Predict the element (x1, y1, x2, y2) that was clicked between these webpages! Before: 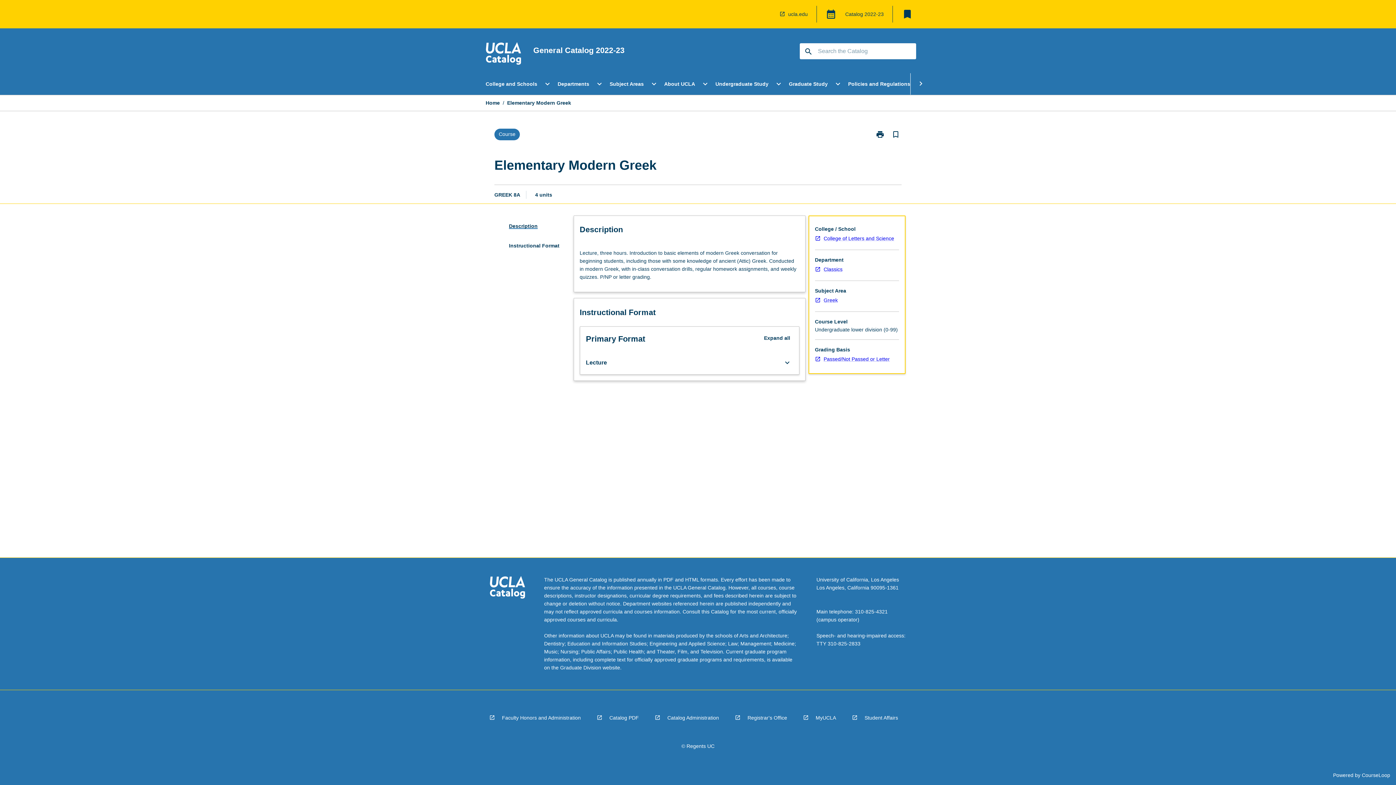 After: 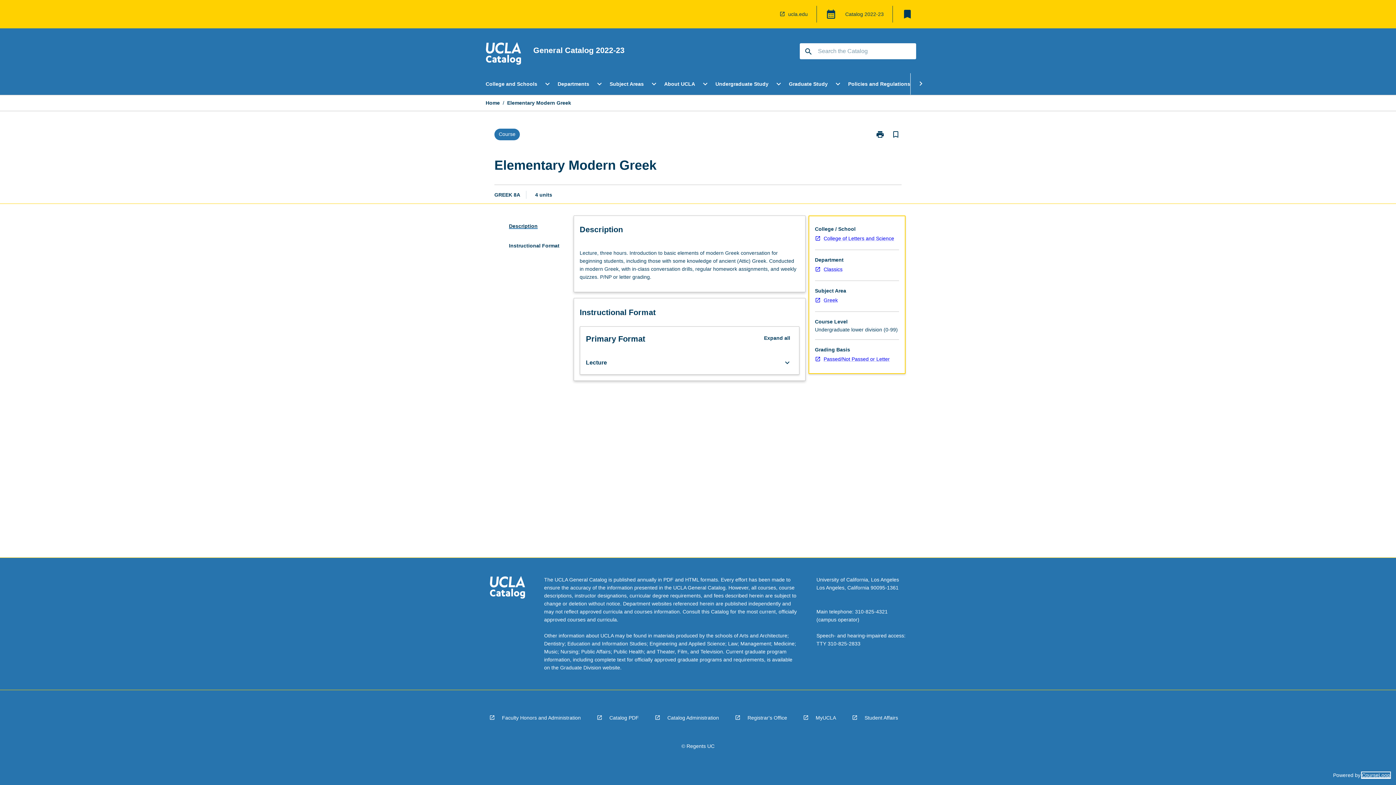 Action: bbox: (1362, 772, 1390, 778) label: CourseLoop